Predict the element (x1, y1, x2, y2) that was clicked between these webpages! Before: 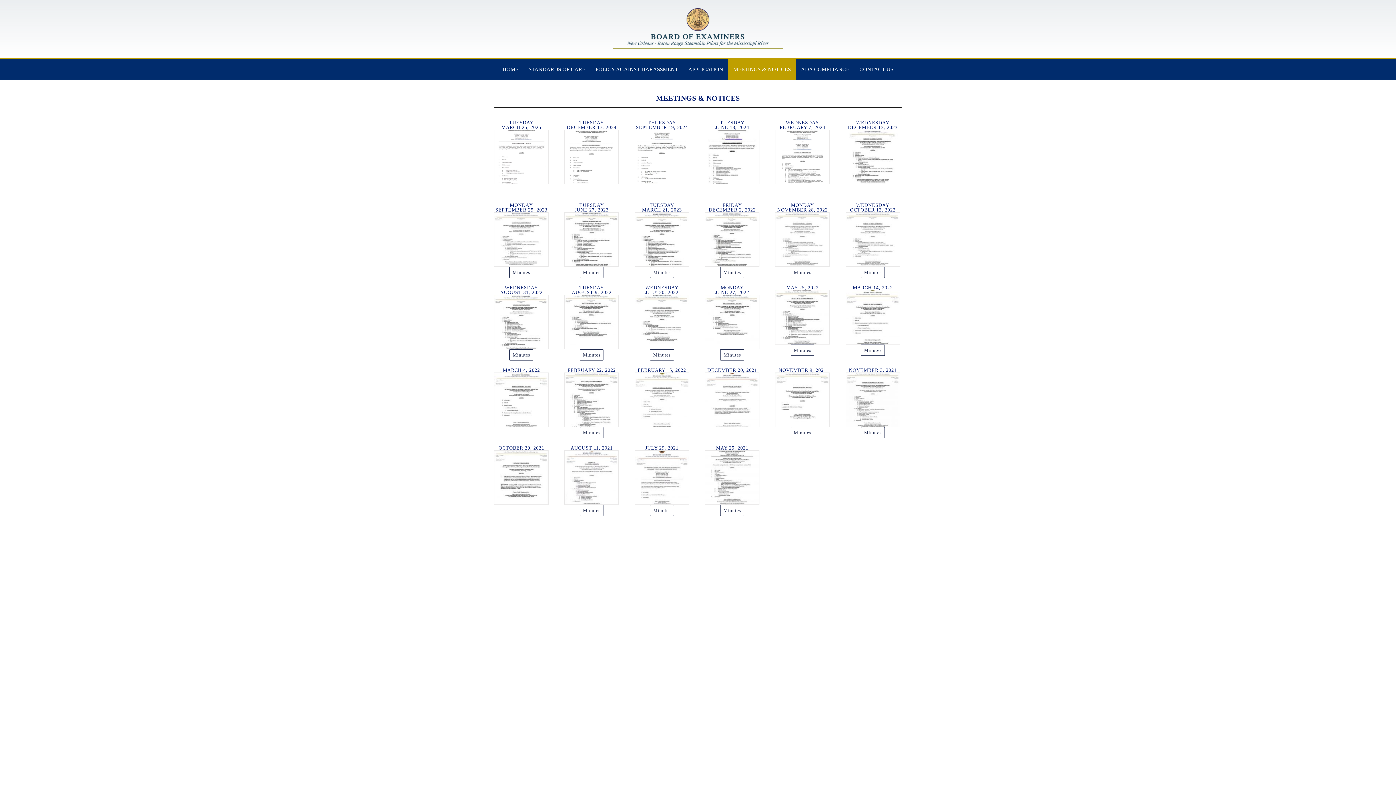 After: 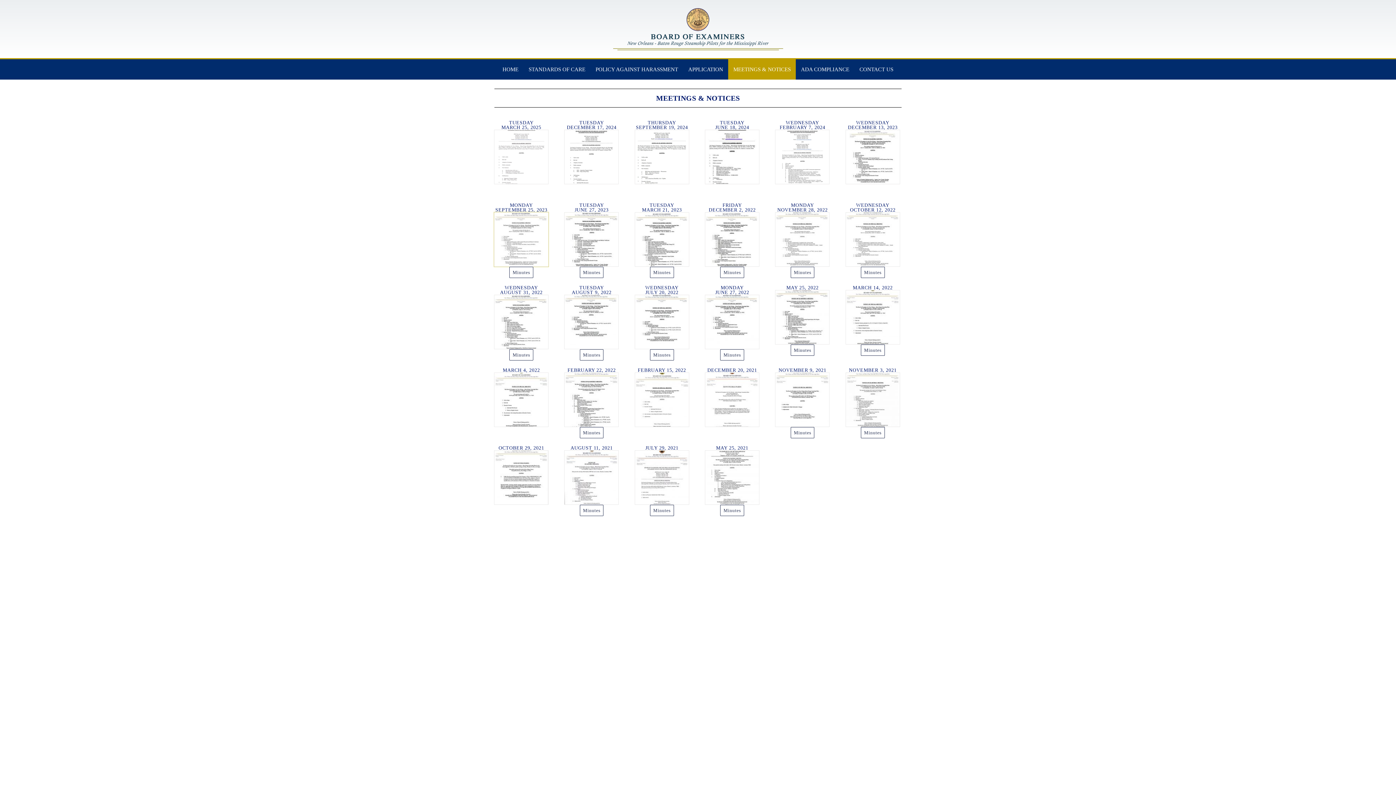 Action: bbox: (494, 212, 548, 266)